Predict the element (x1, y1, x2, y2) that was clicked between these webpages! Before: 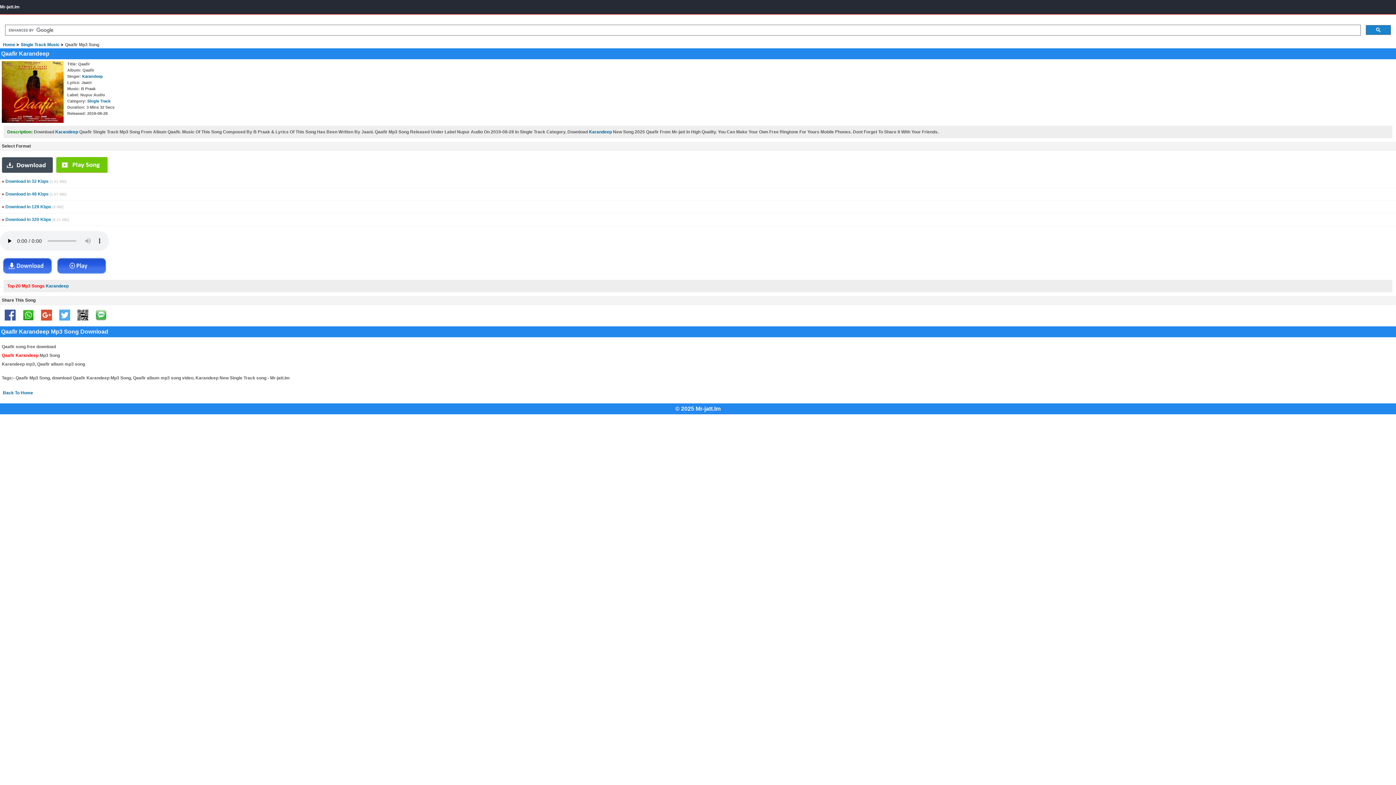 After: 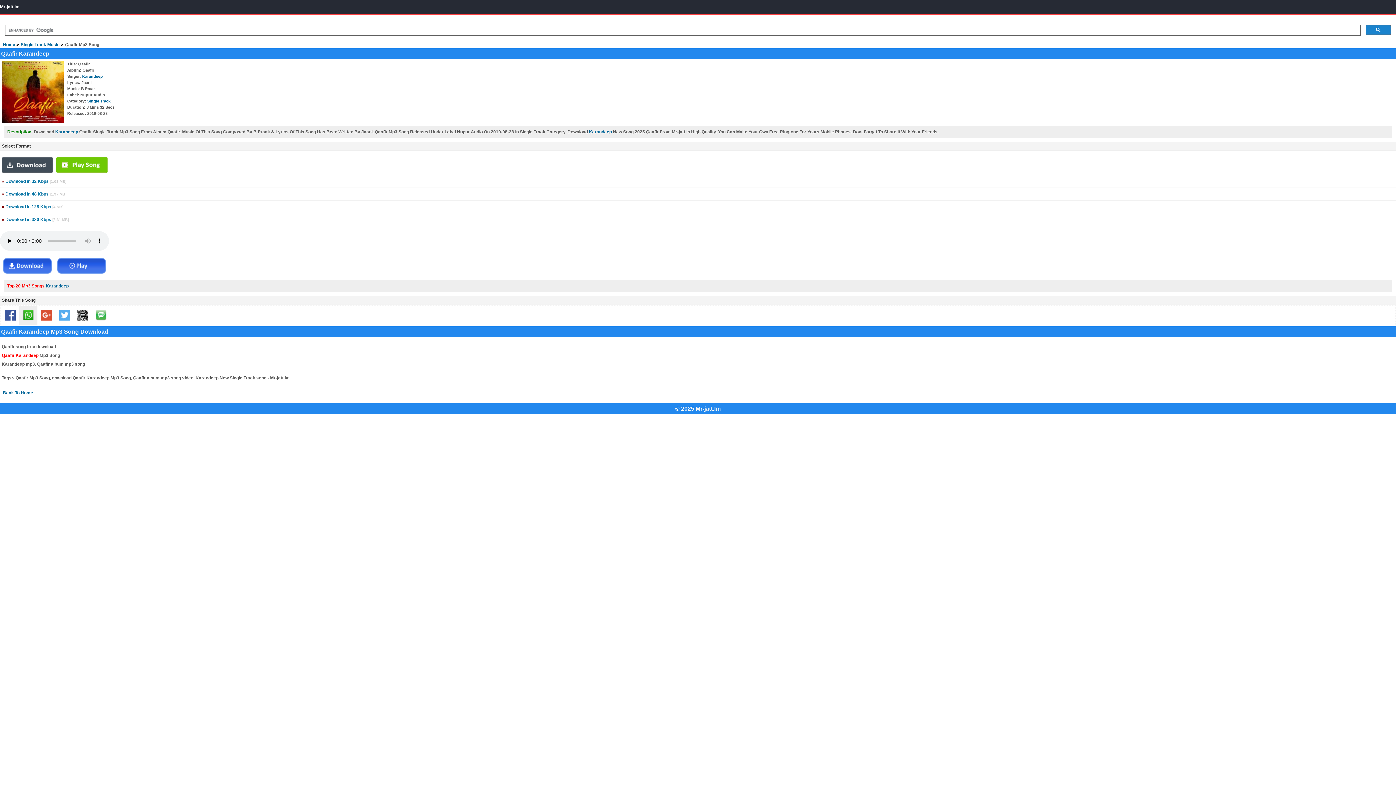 Action: bbox: (19, 306, 37, 325)